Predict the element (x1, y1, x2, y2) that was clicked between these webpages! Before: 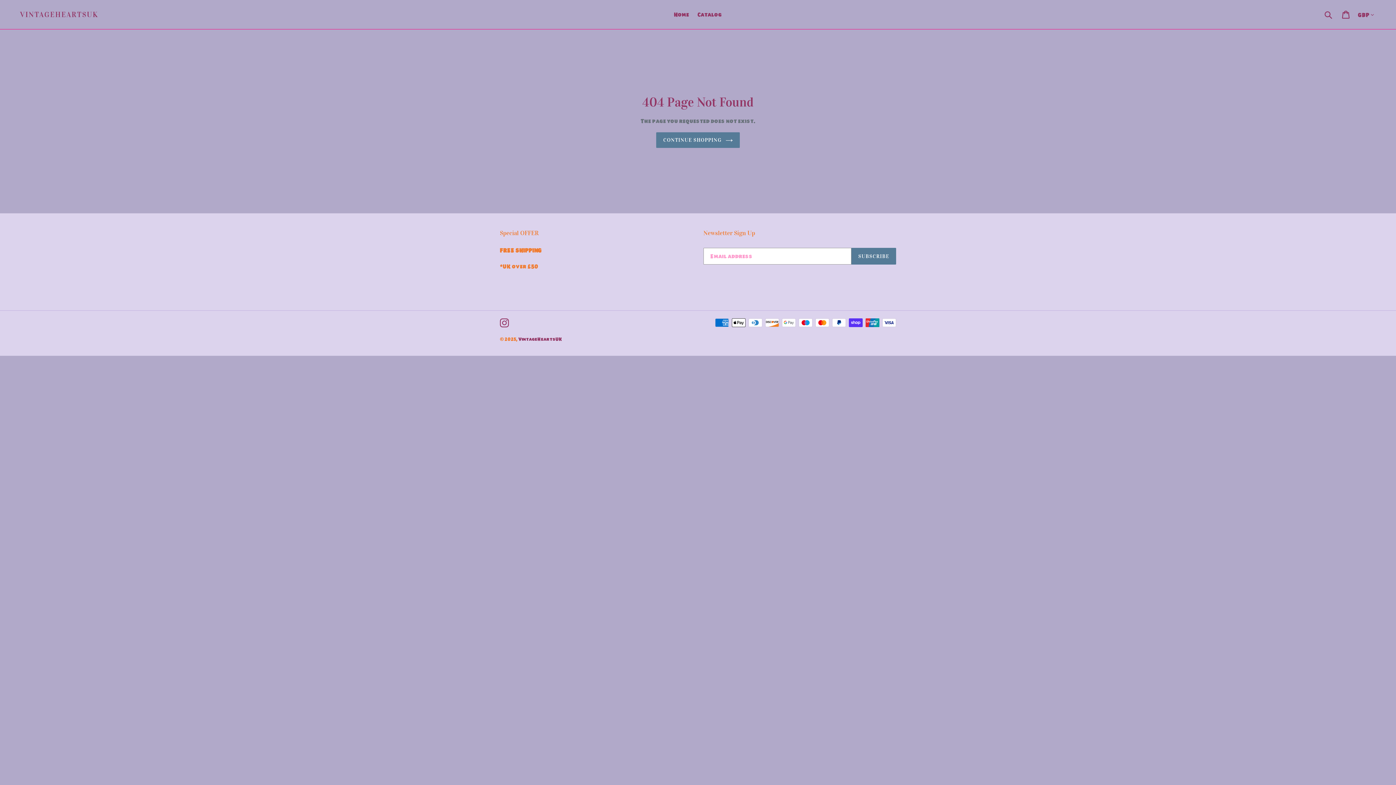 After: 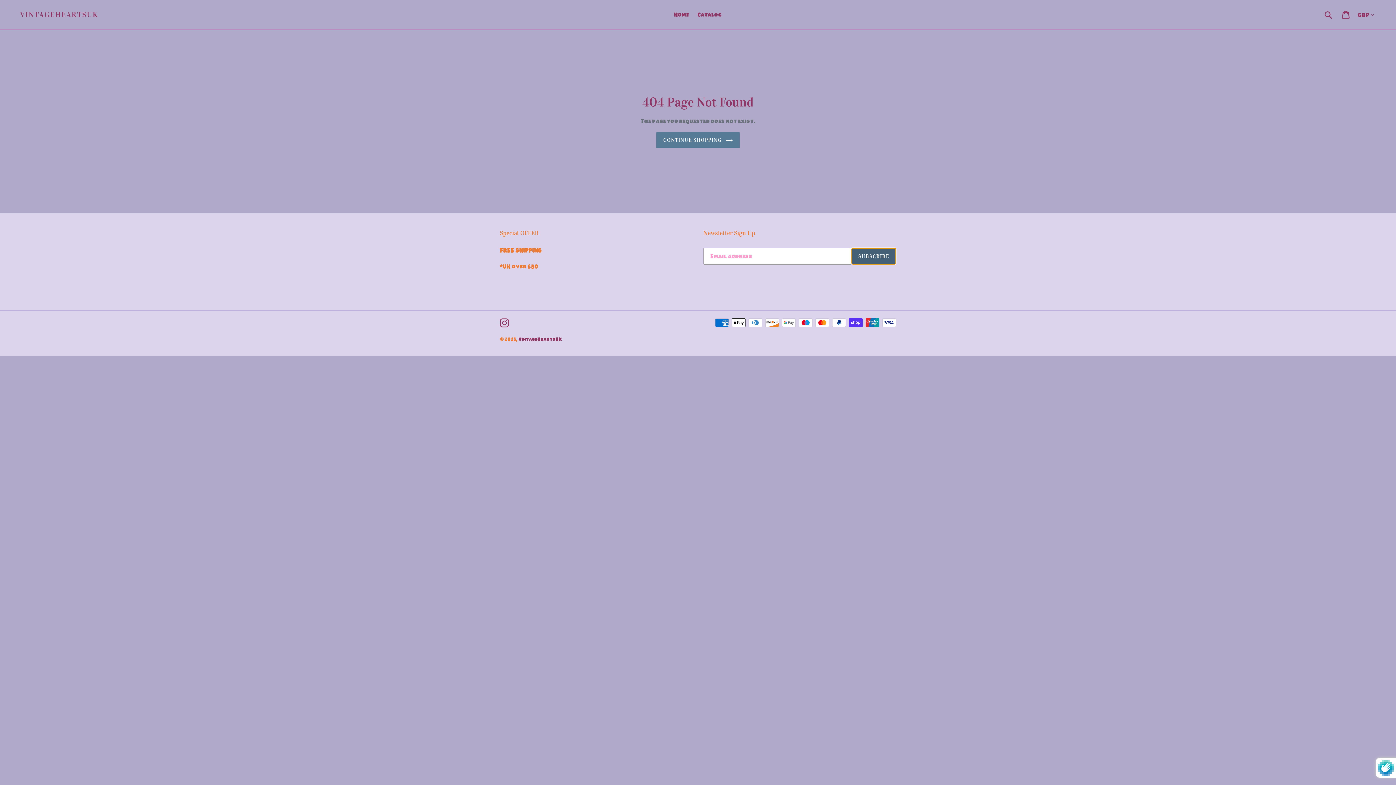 Action: bbox: (851, 248, 896, 264) label: SUBSCRIBE